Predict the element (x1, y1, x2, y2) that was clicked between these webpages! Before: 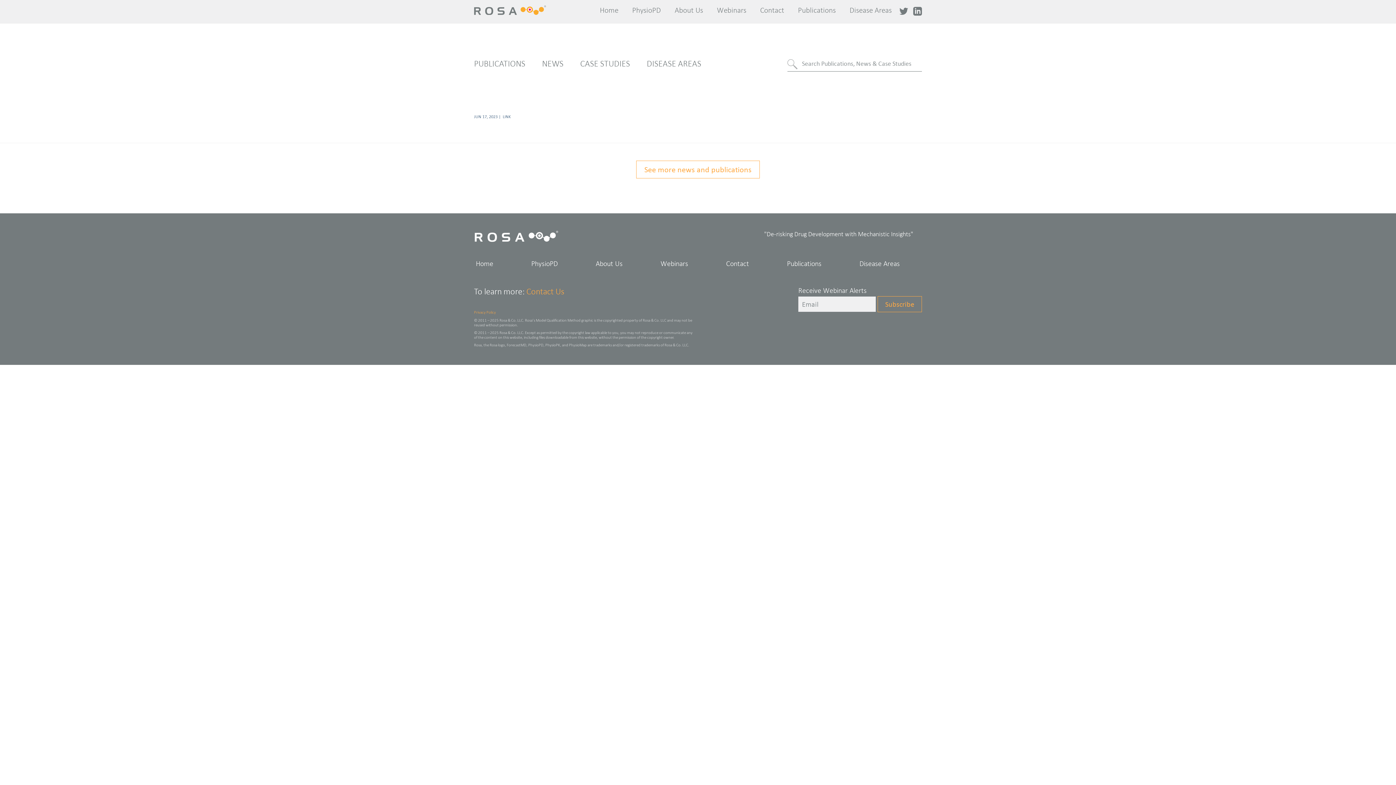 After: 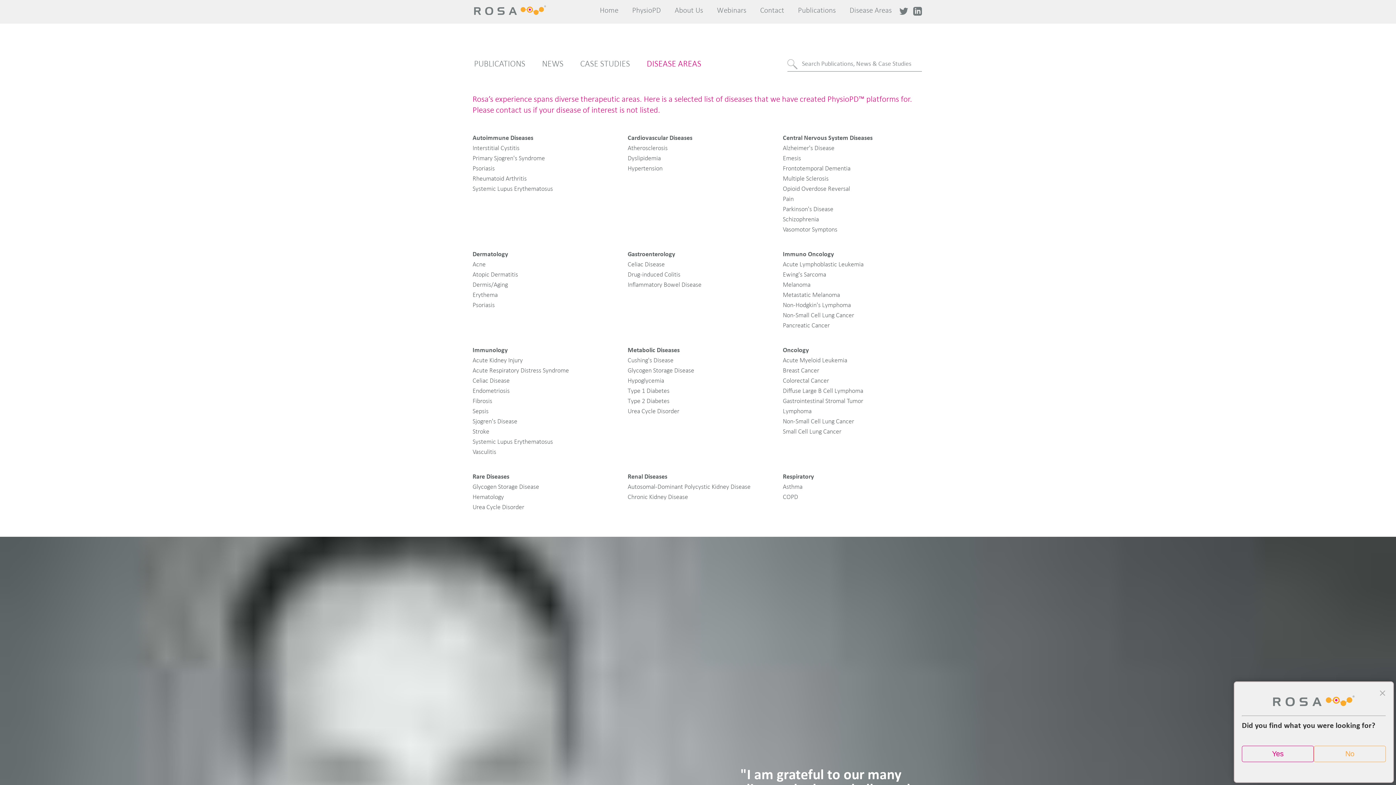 Action: bbox: (843, 0, 898, 20) label: Disease Areas